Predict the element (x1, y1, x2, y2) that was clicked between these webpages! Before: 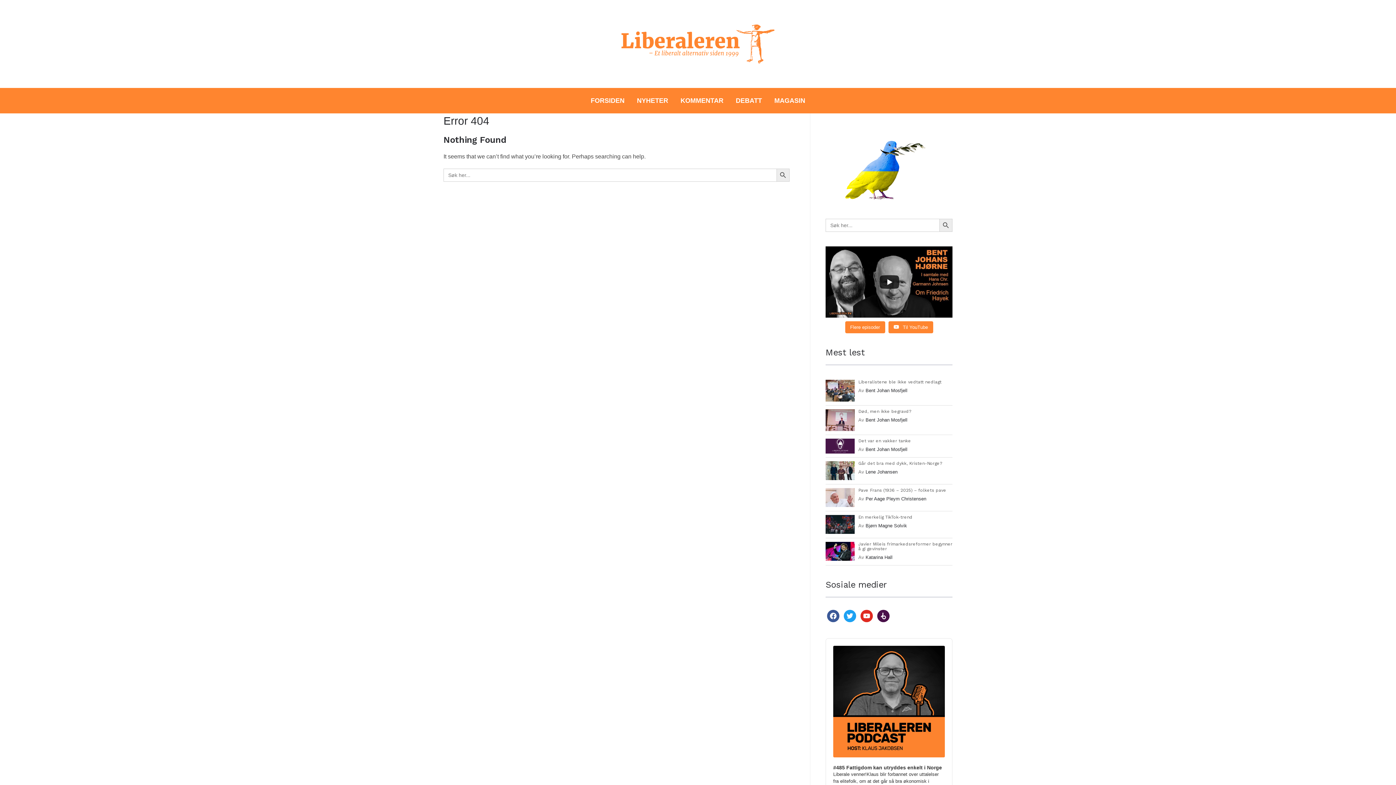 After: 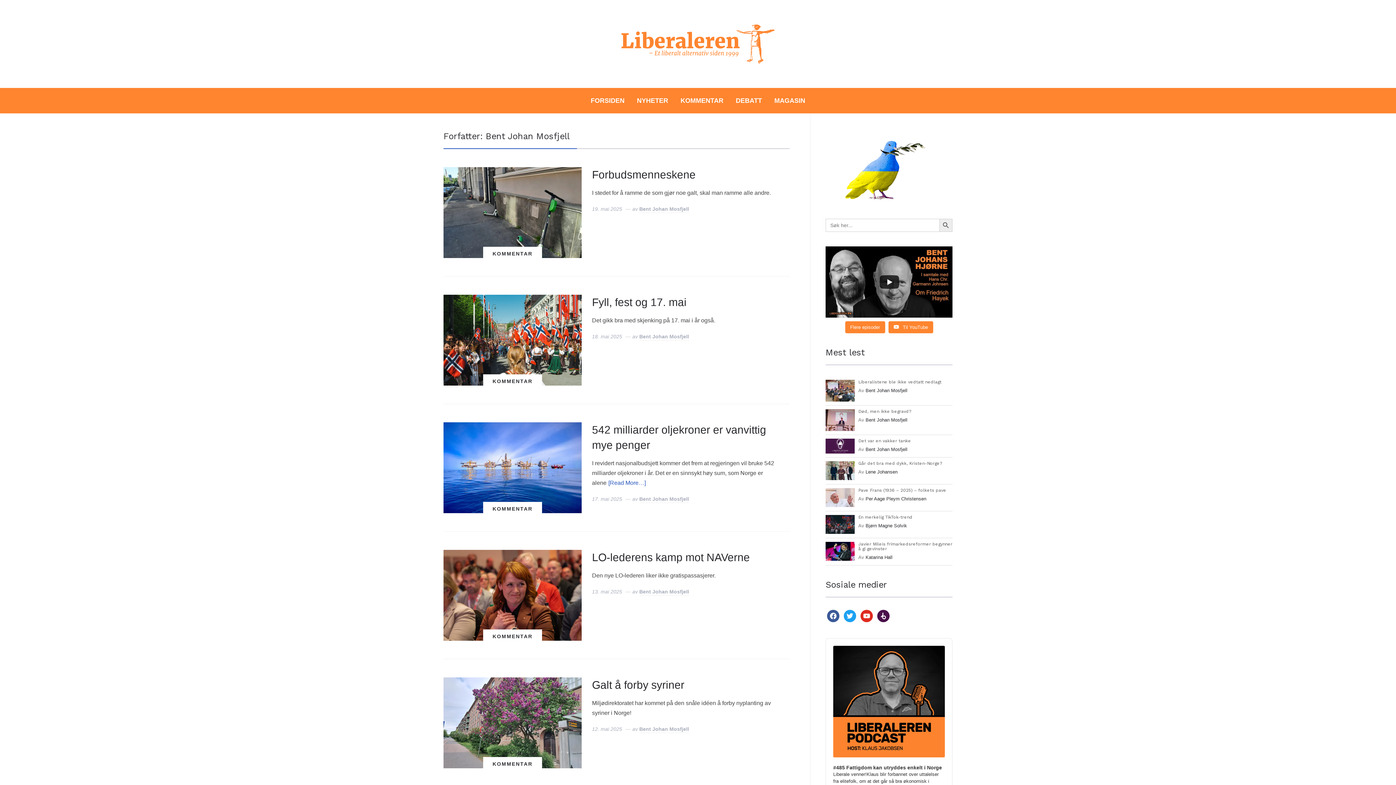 Action: label: Bent Johan Mosfjell bbox: (865, 387, 907, 393)